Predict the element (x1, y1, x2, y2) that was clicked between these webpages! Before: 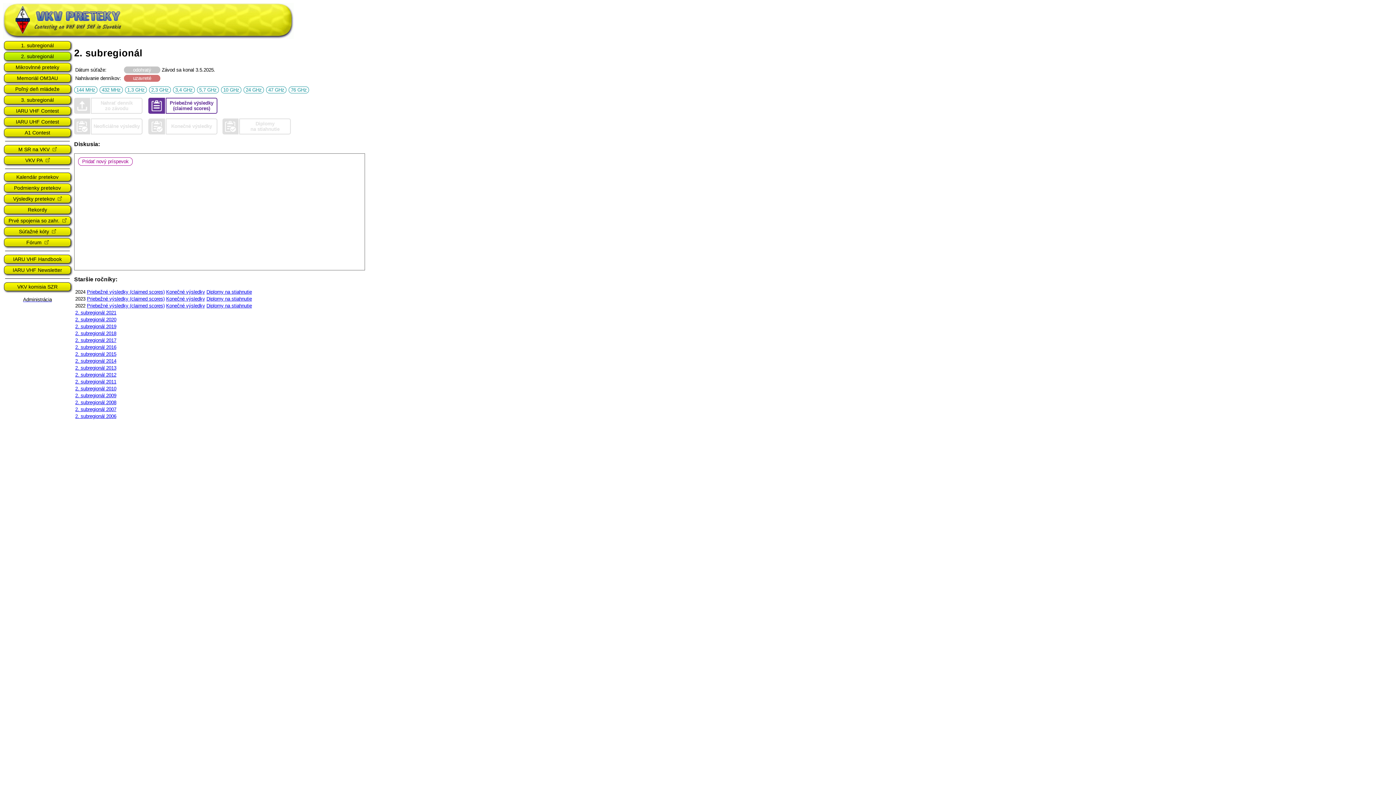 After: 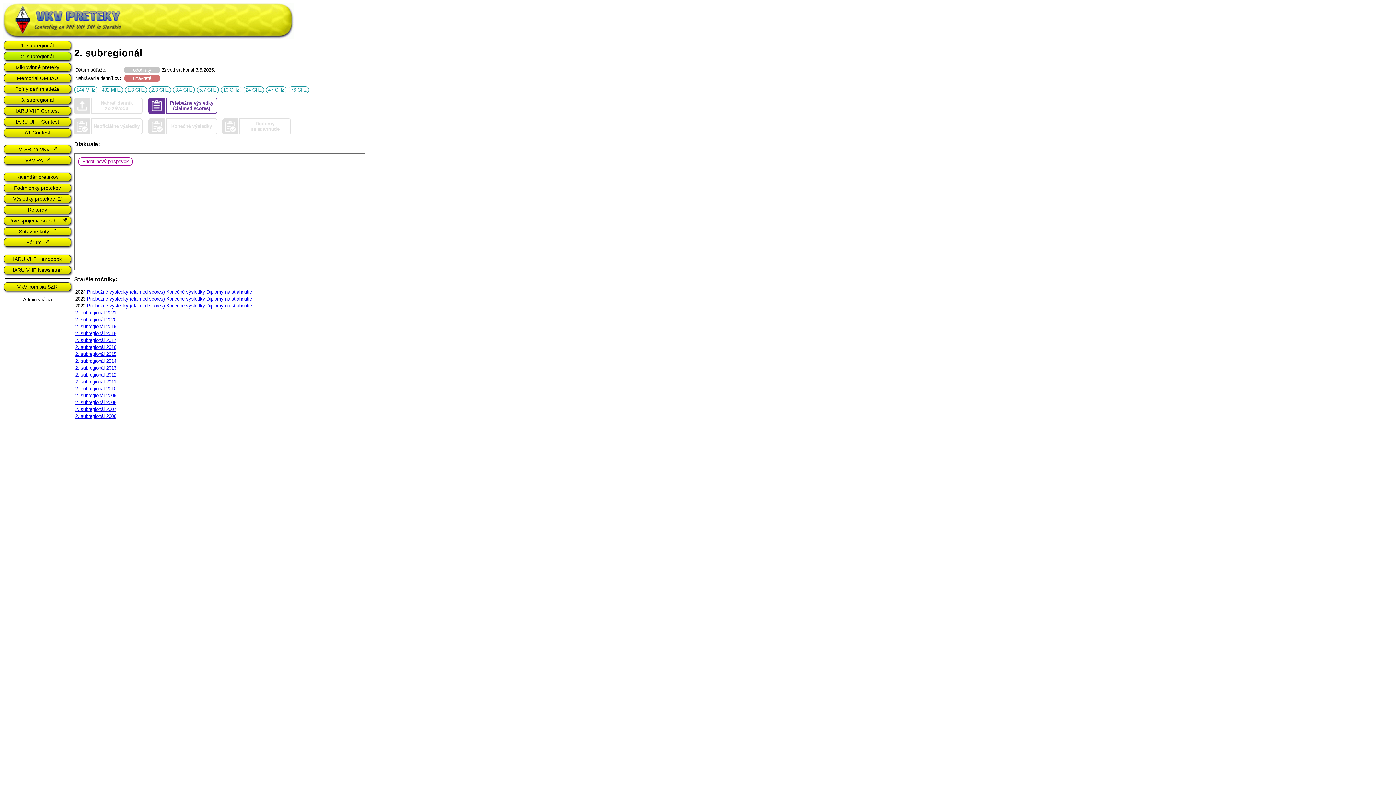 Action: bbox: (75, 406, 116, 412) label: 2. subregionál 2007